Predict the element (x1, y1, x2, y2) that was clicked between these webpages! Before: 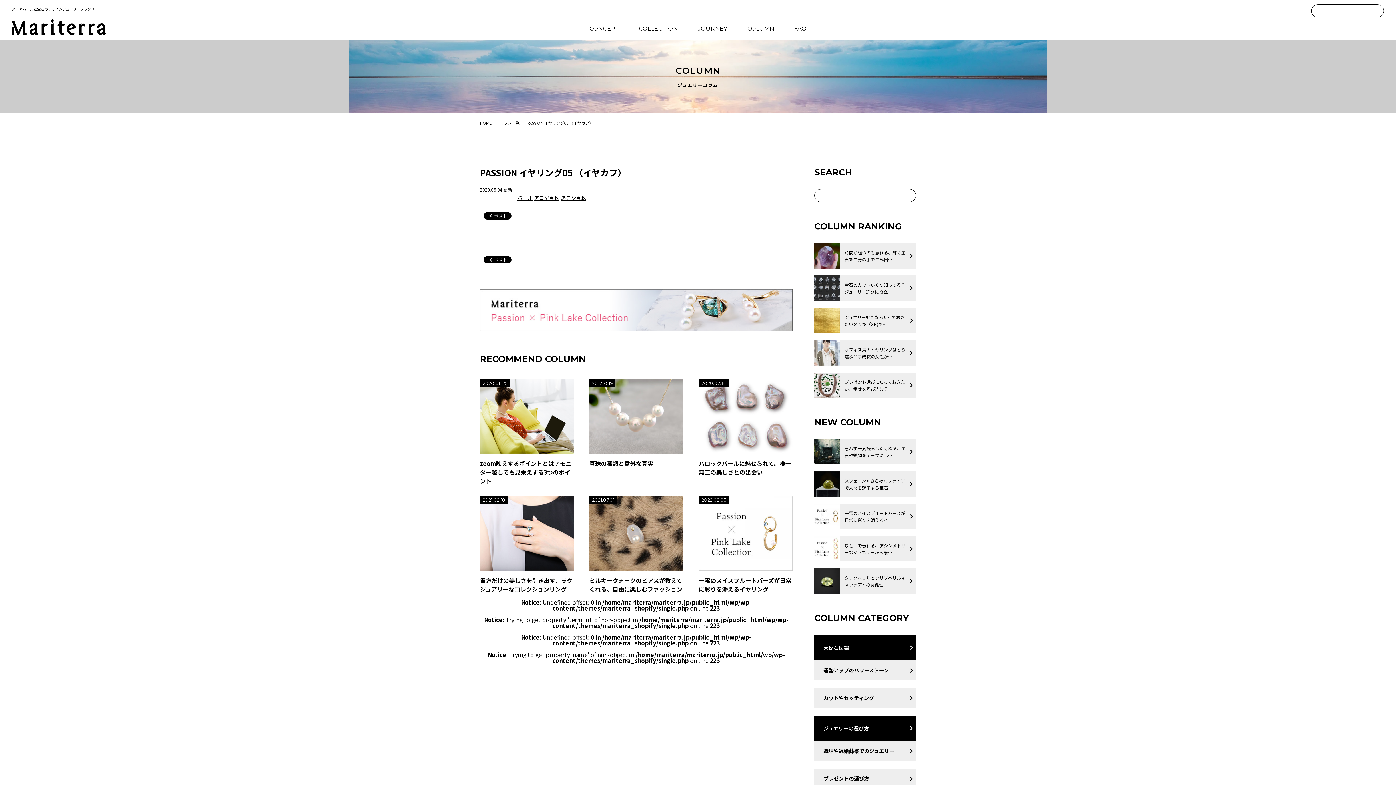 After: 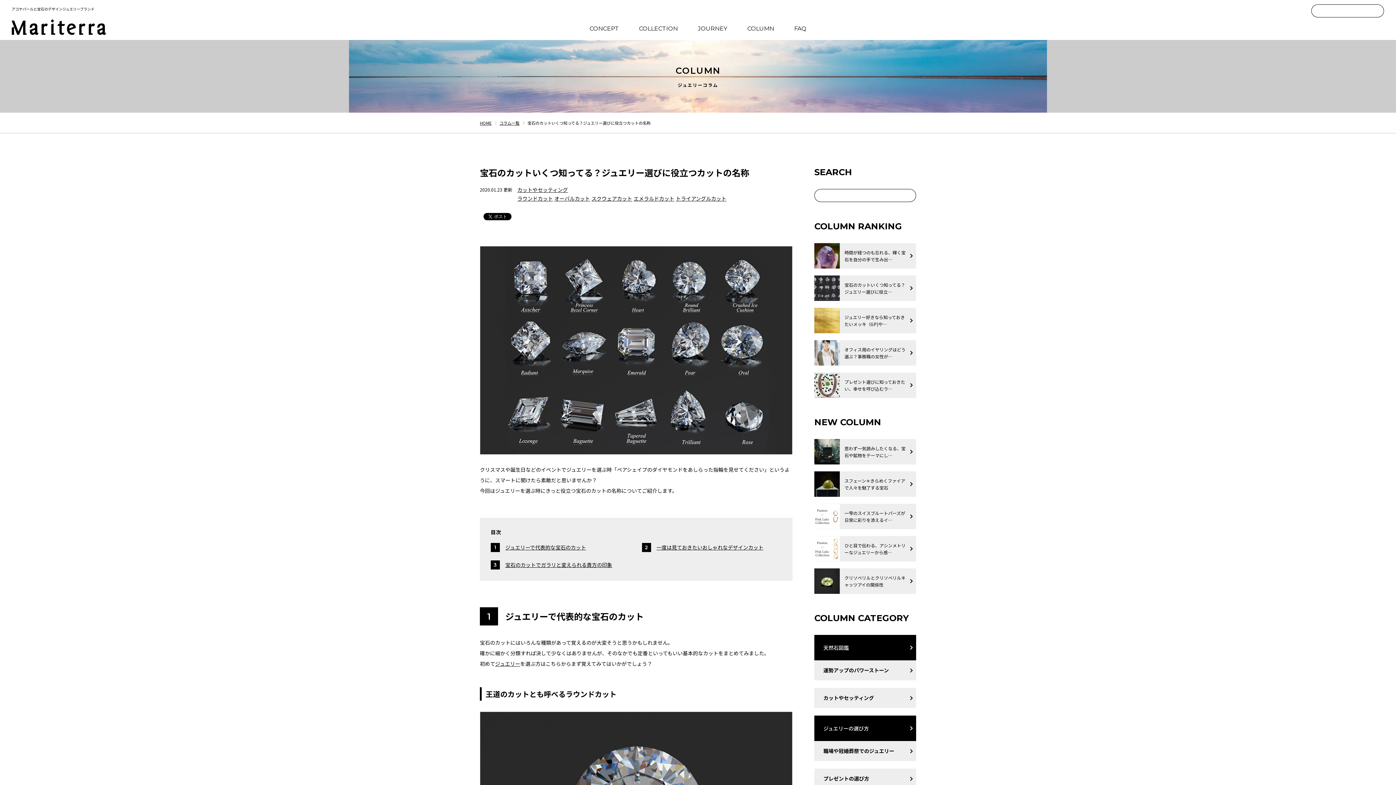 Action: bbox: (814, 275, 916, 301) label: 宝石のカットいくつ知ってる？ジュエリー選びに役立…